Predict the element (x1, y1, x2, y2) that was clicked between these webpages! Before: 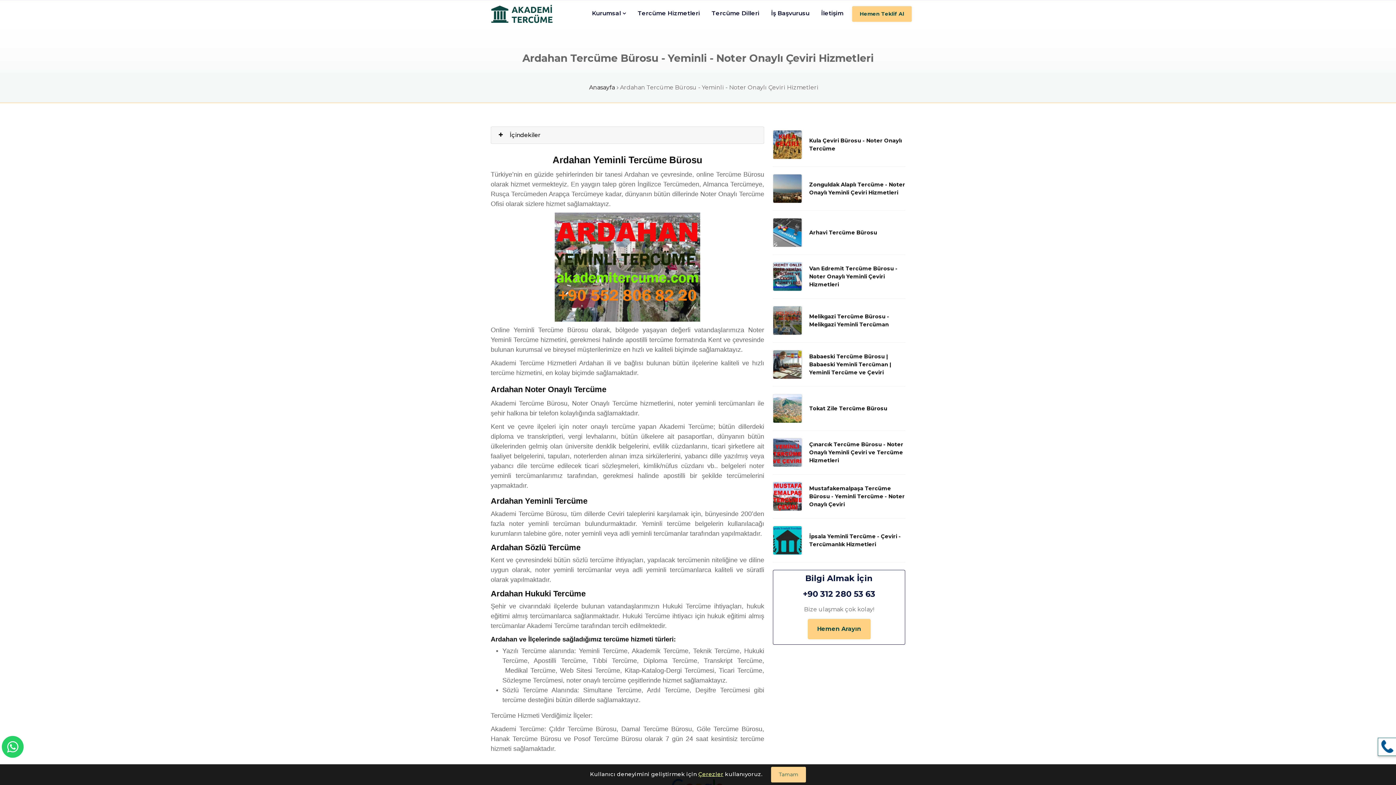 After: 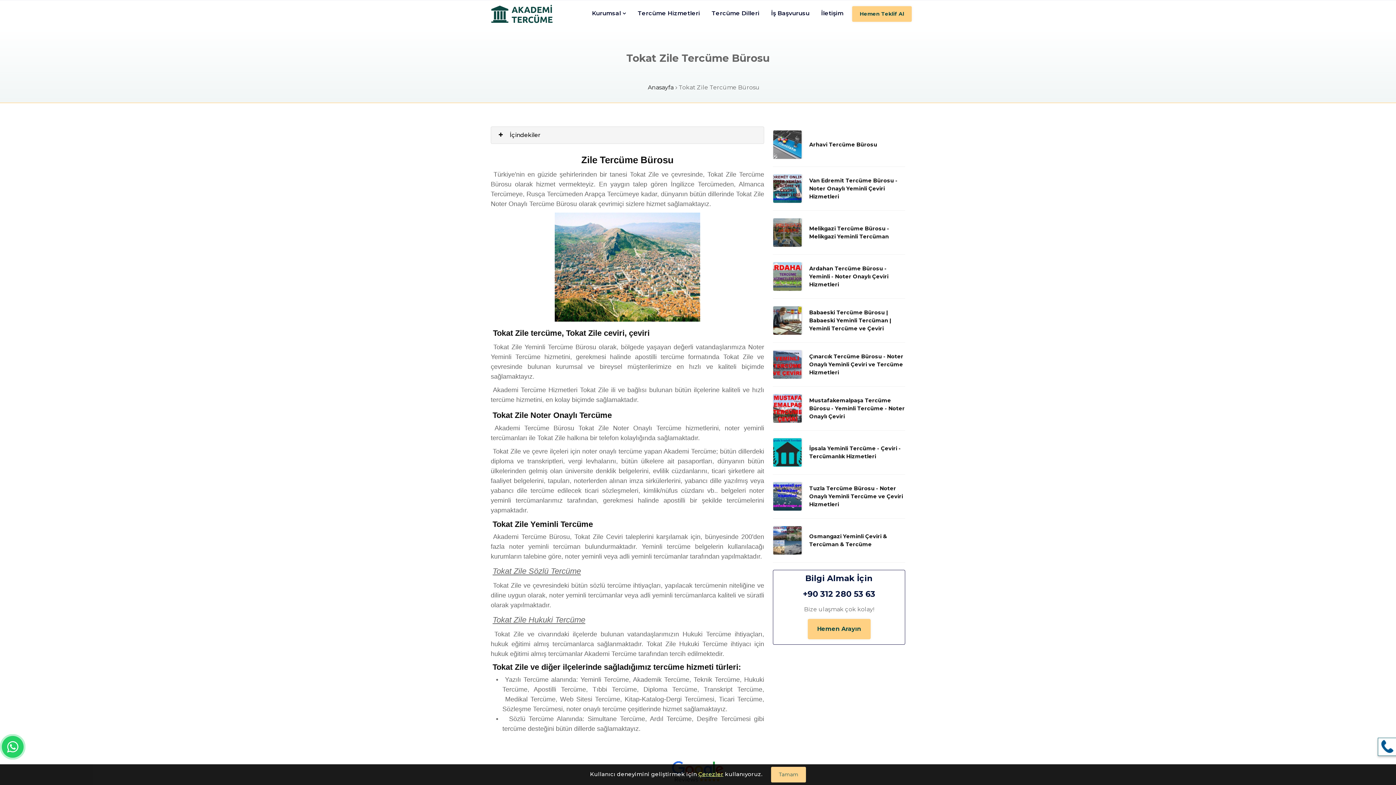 Action: label: Tokat Zile Tercüme Bürosu bbox: (773, 394, 809, 423)